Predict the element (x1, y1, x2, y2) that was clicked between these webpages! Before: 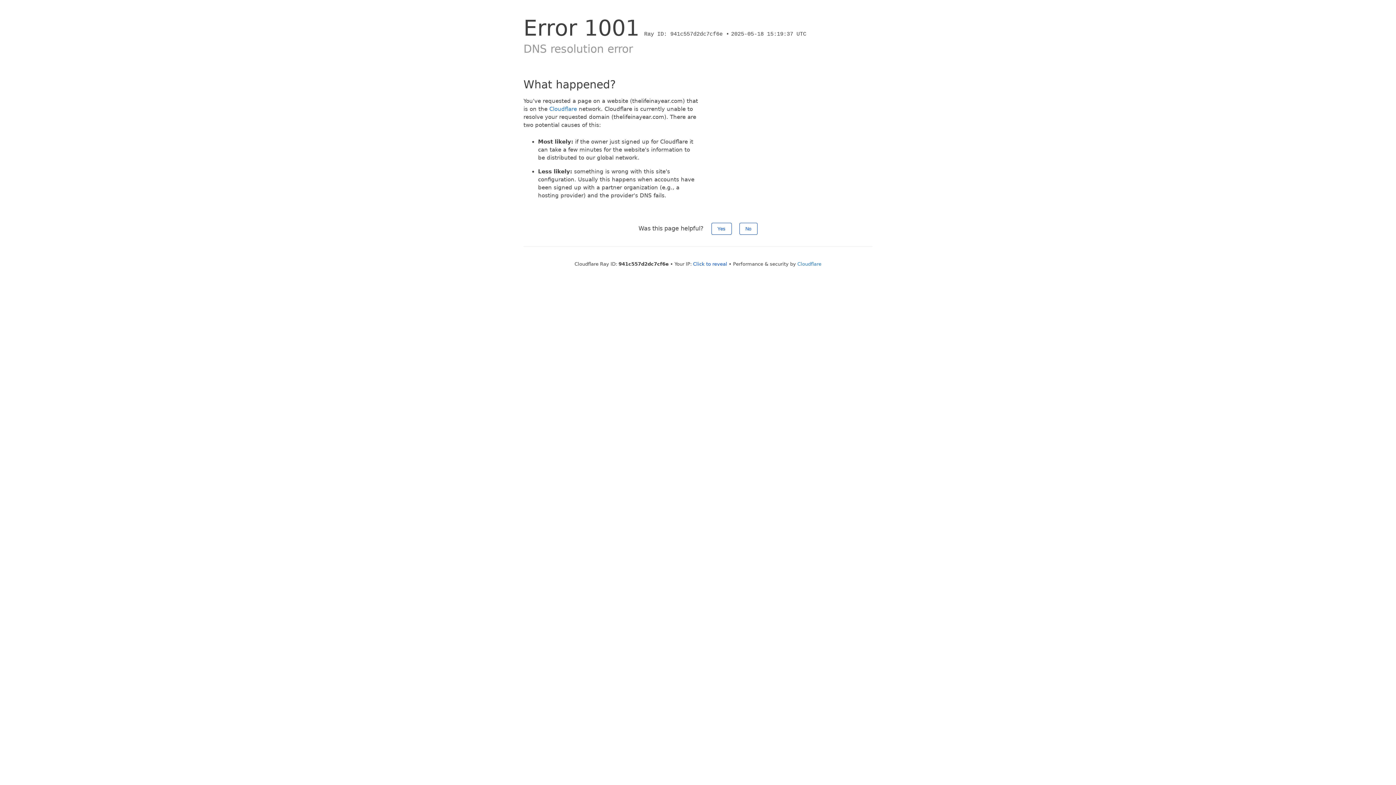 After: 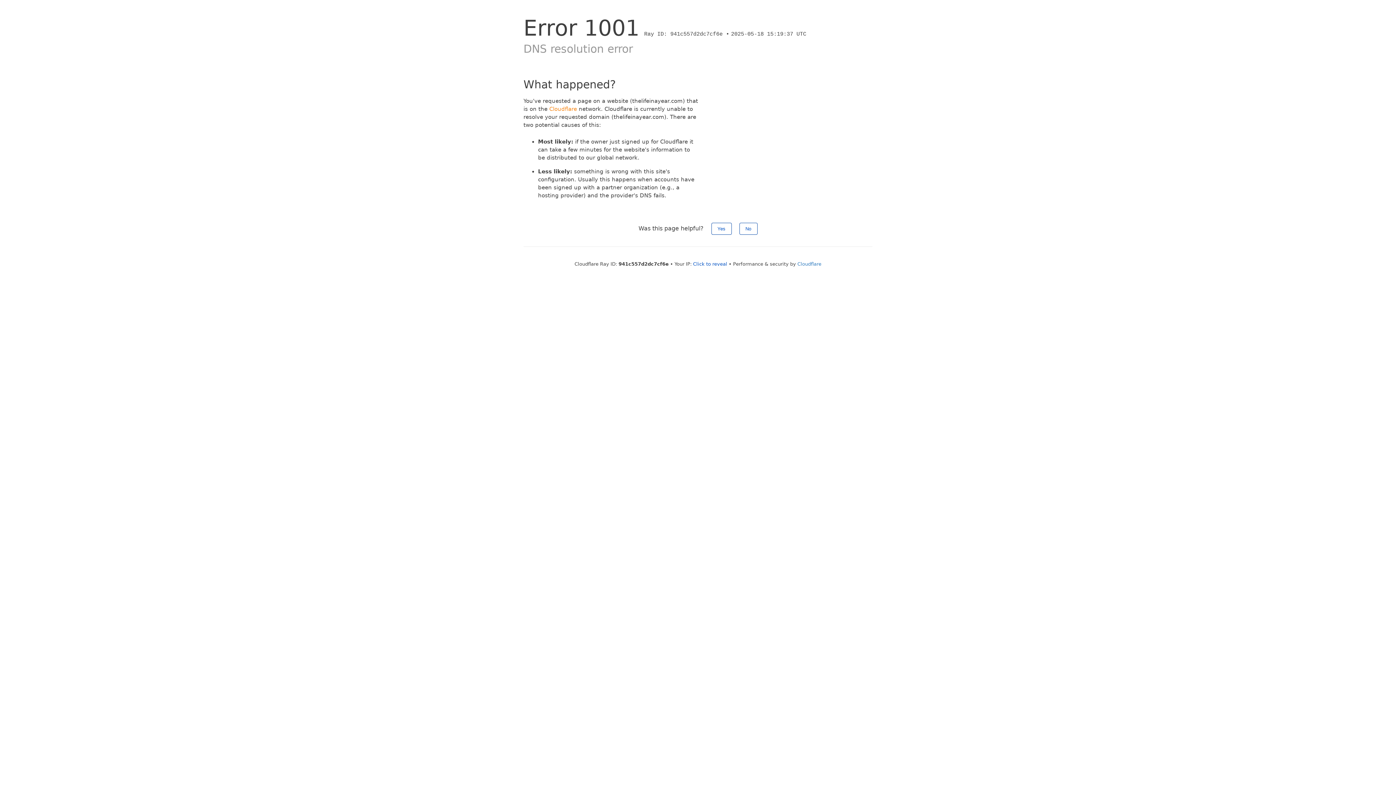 Action: bbox: (549, 105, 577, 112) label: Cloudflare